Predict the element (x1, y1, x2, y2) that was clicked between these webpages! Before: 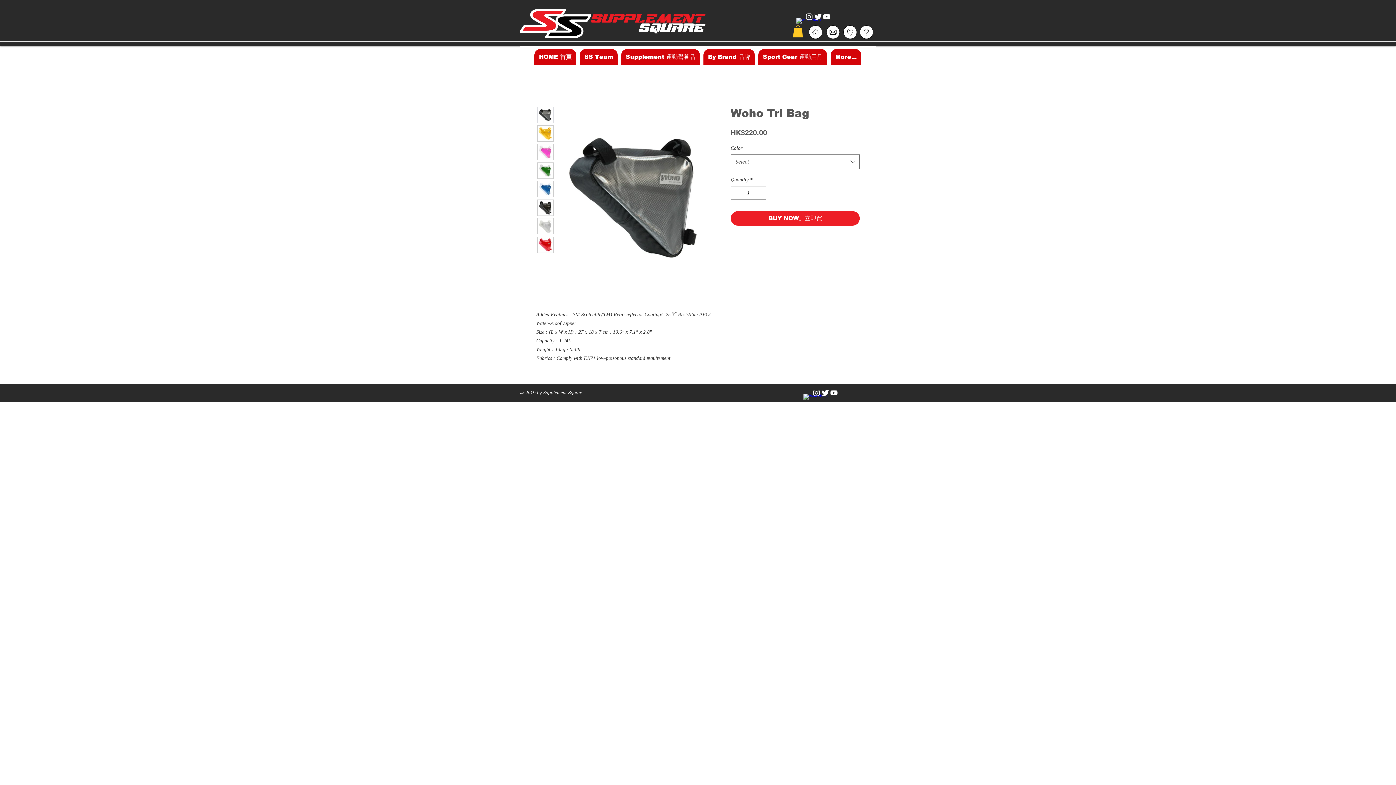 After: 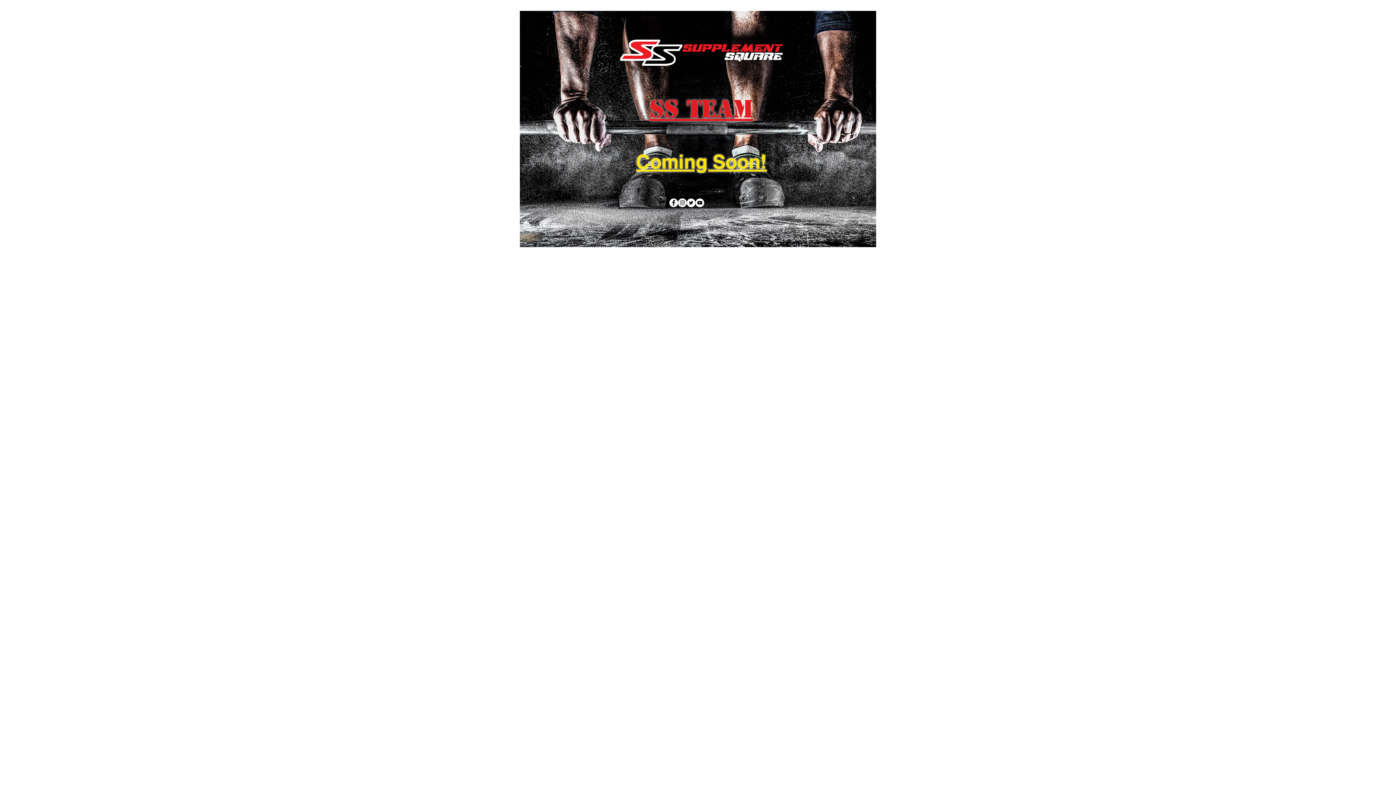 Action: label: SS Team bbox: (580, 49, 617, 64)